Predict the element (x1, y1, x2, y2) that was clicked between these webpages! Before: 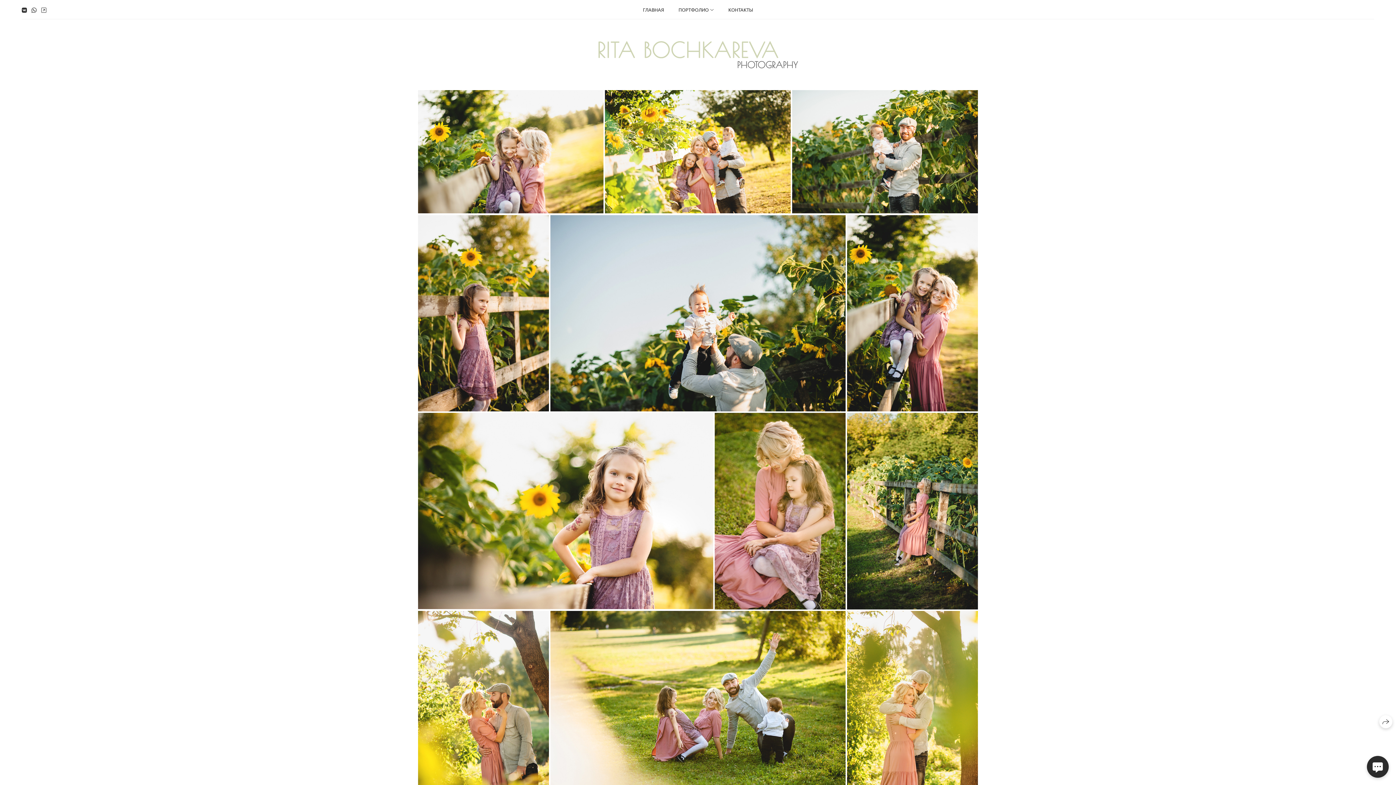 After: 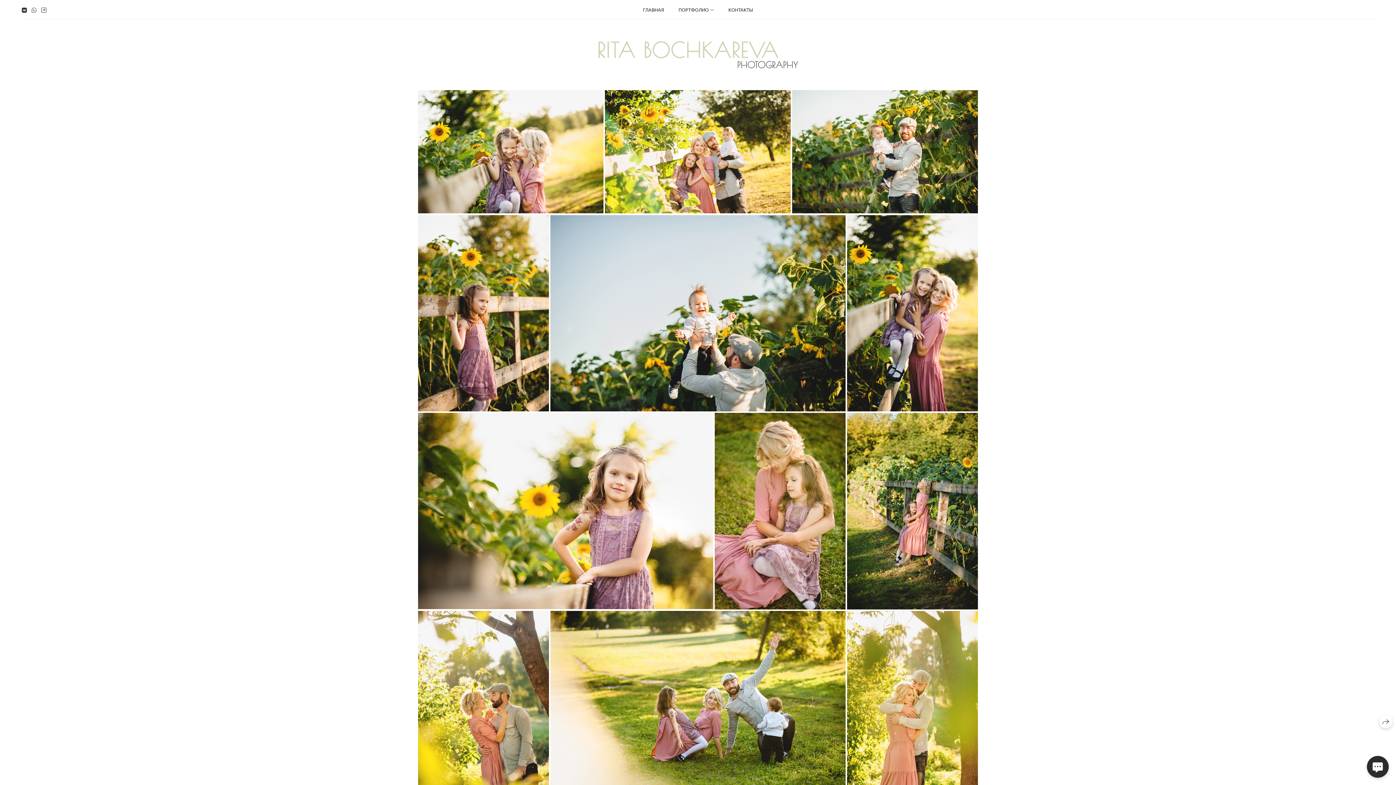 Action: bbox: (31, 6, 36, 13)